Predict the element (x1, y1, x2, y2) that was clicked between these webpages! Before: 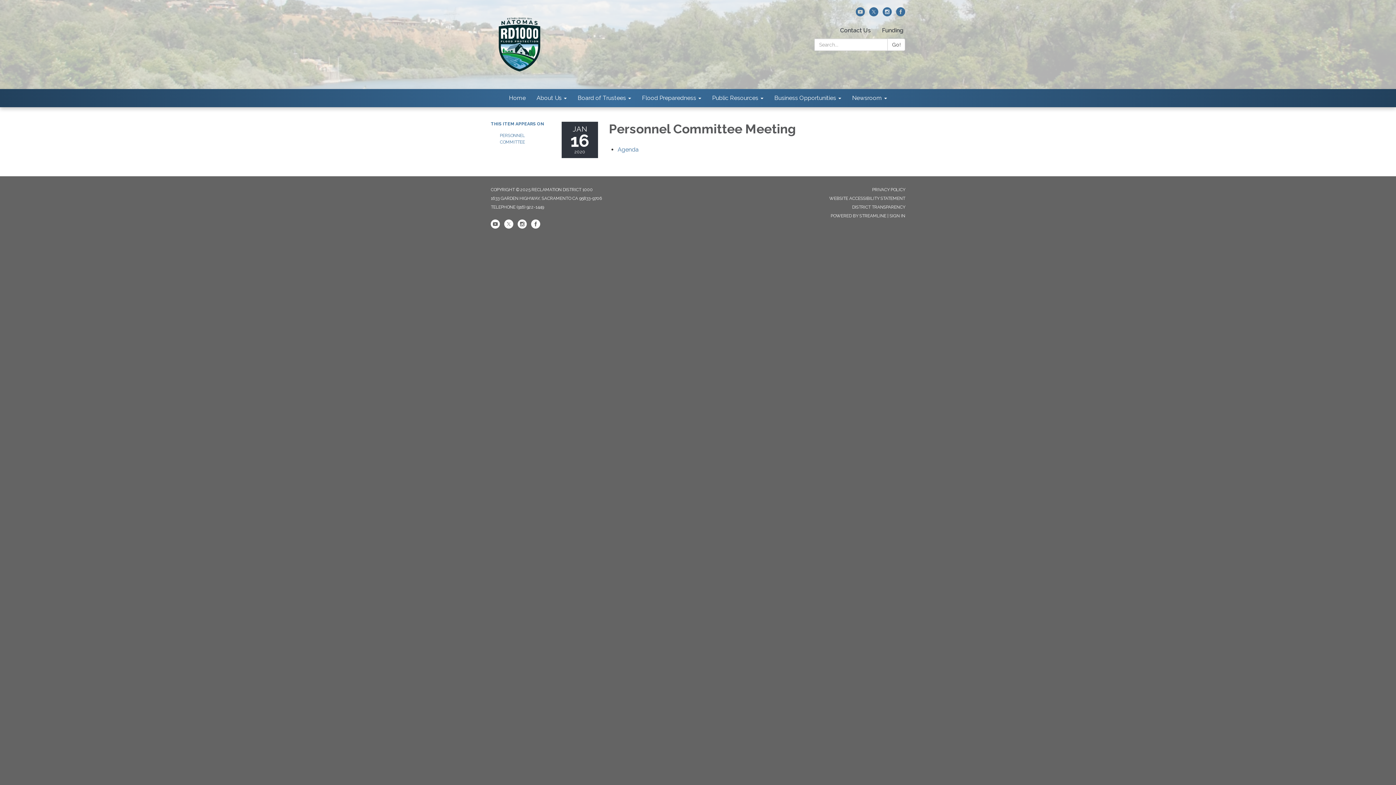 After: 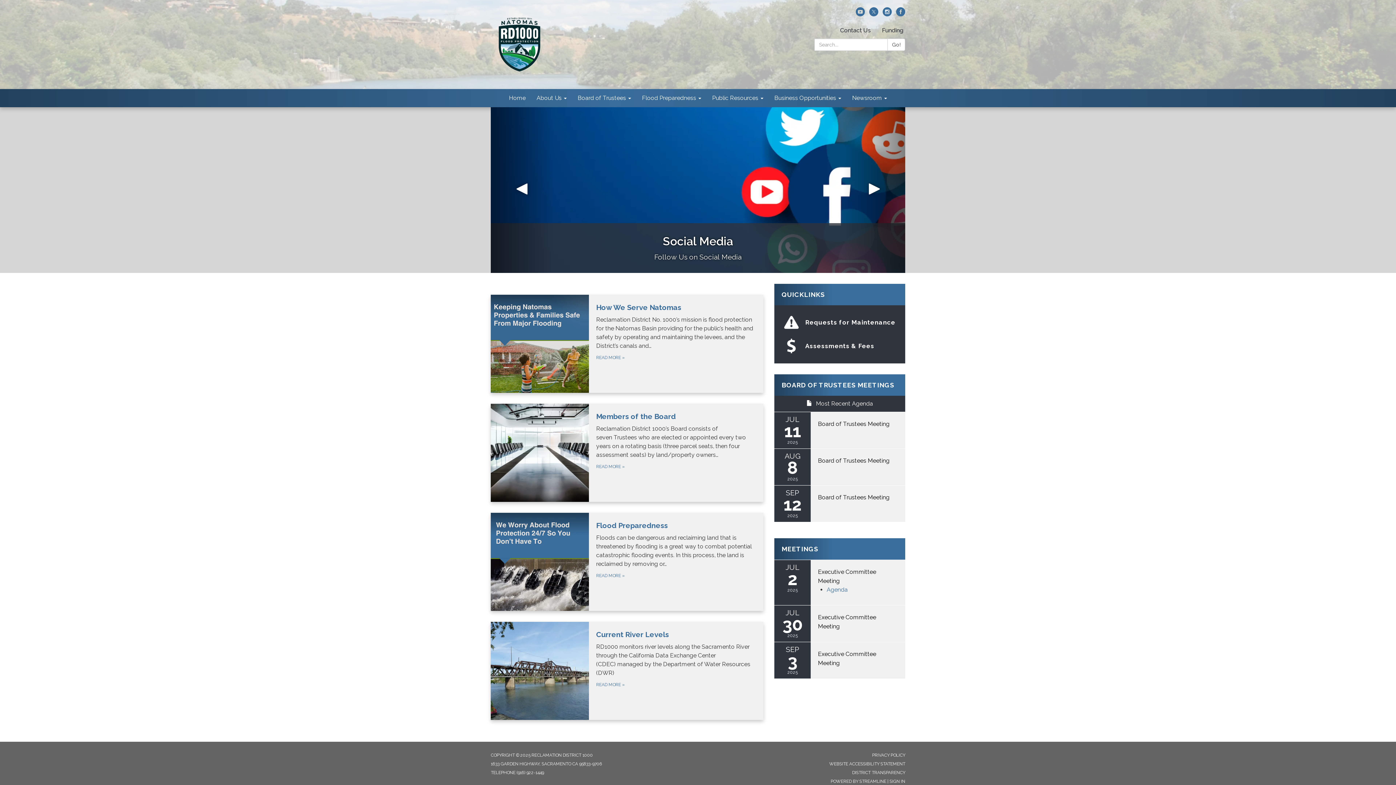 Action: label: Home bbox: (503, 89, 531, 107)